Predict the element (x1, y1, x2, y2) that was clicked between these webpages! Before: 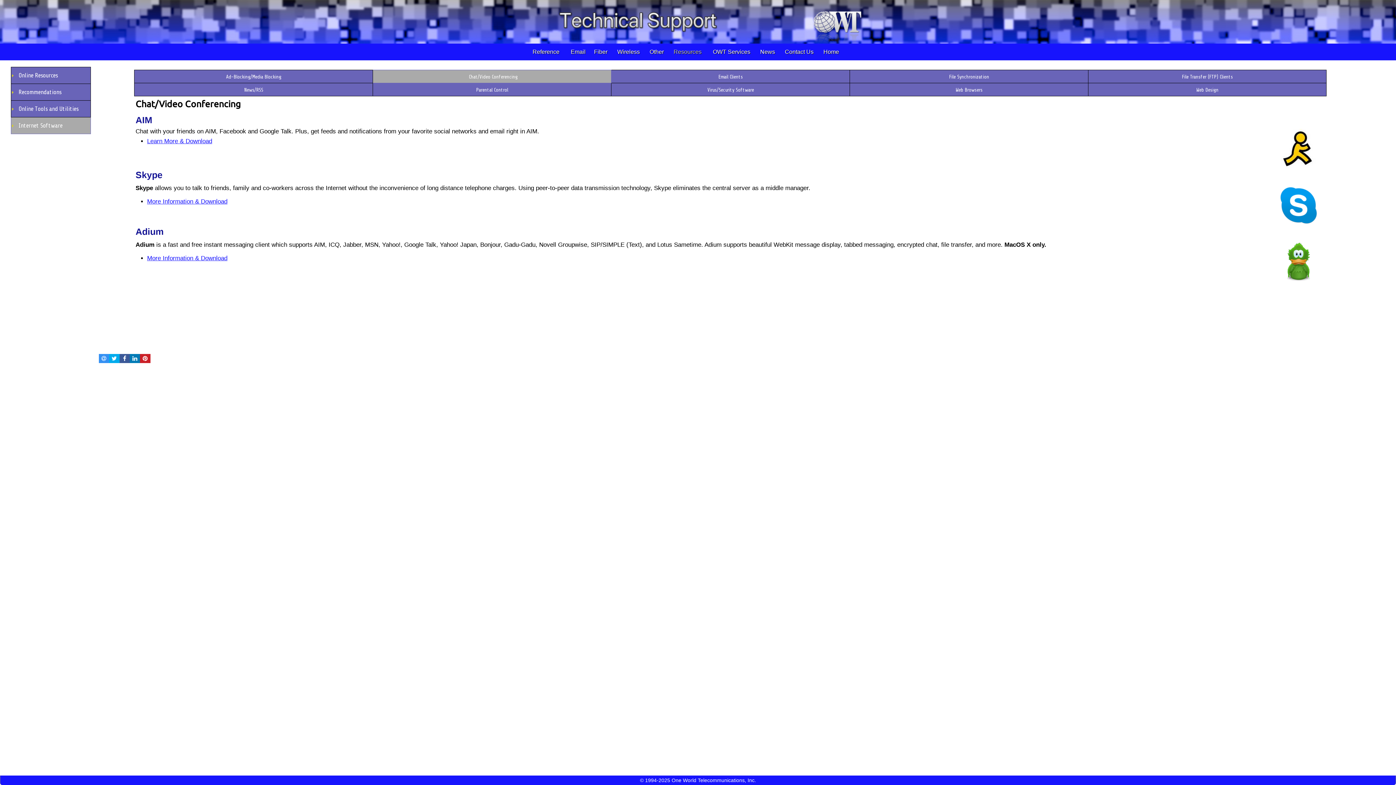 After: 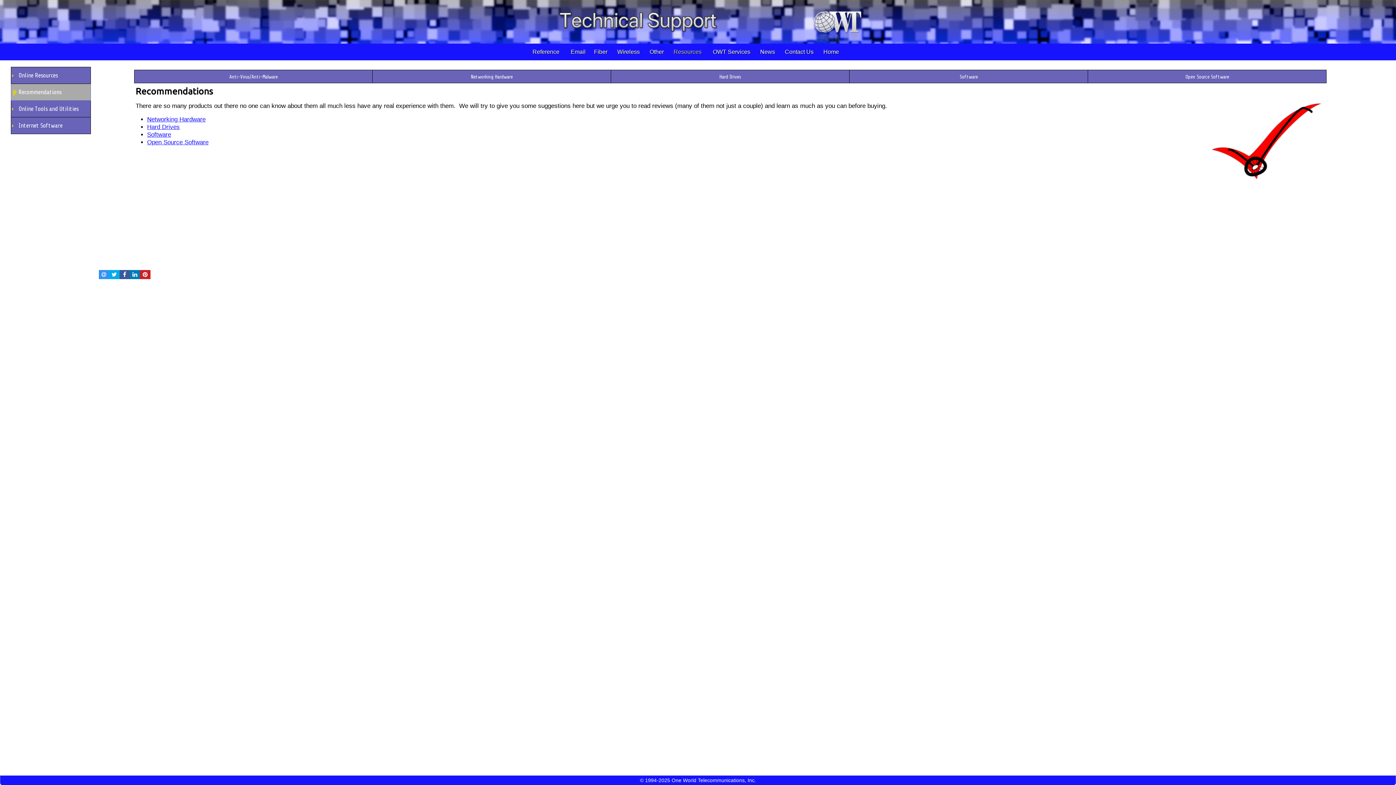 Action: bbox: (14, 84, 90, 100) label: Recommendations